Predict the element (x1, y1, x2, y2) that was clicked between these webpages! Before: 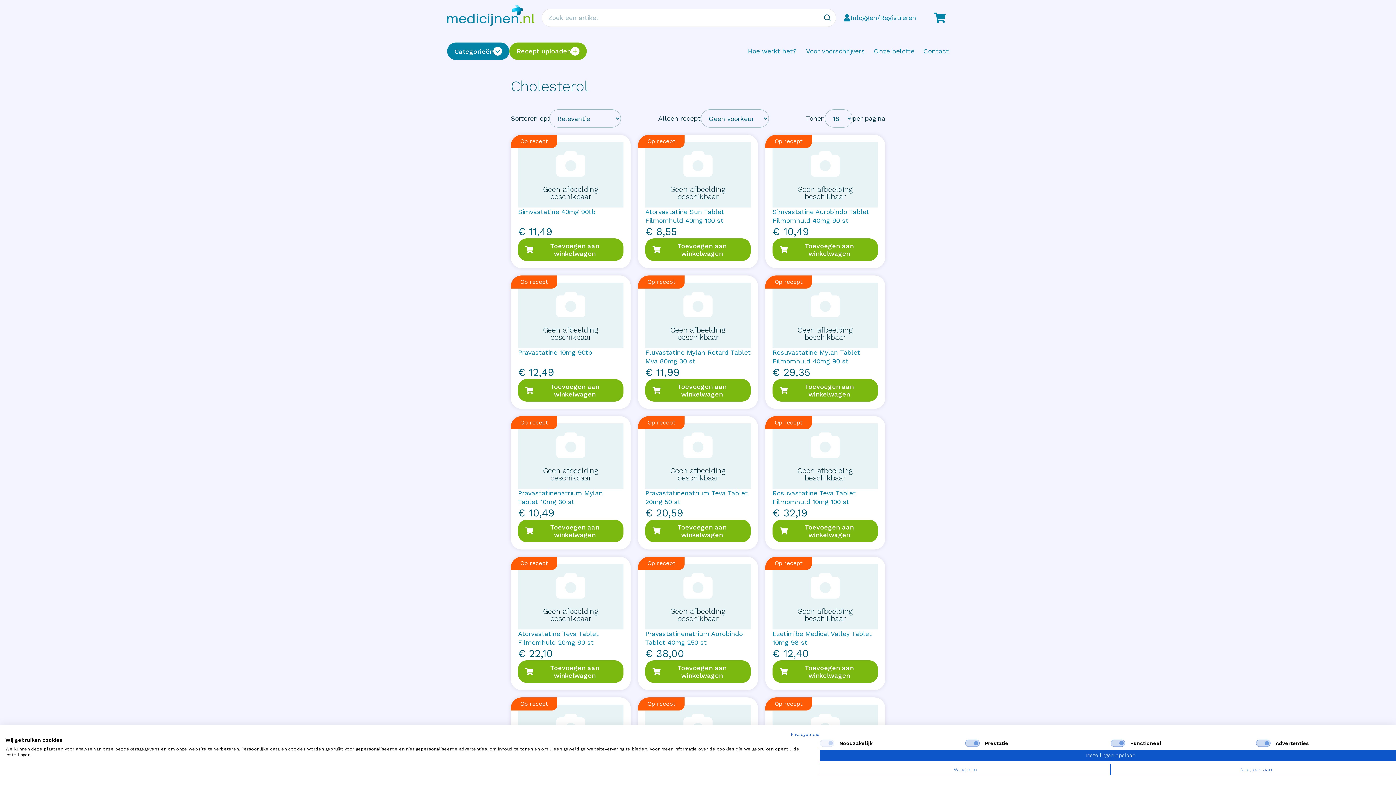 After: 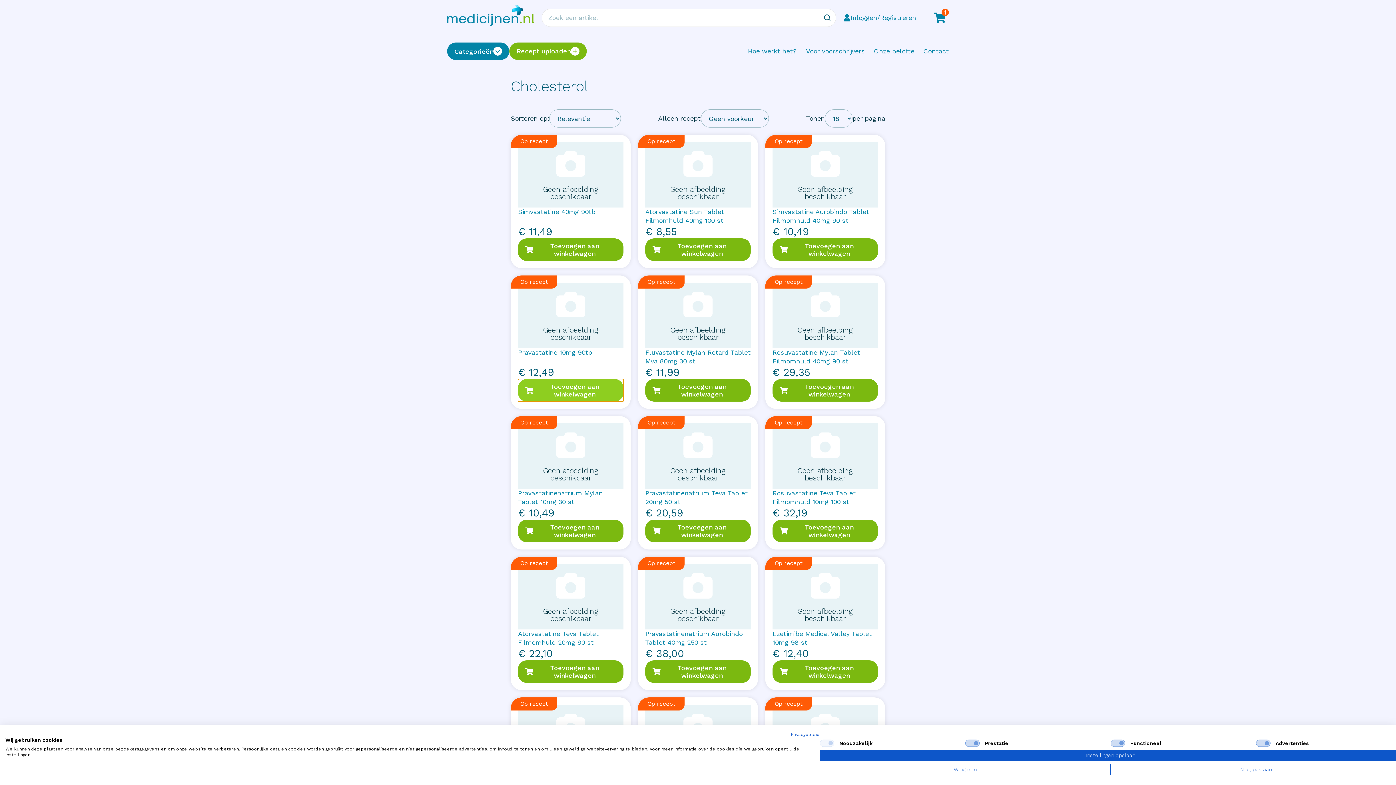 Action: label: Toevoegen aan winkelwagen bbox: (518, 379, 623, 401)